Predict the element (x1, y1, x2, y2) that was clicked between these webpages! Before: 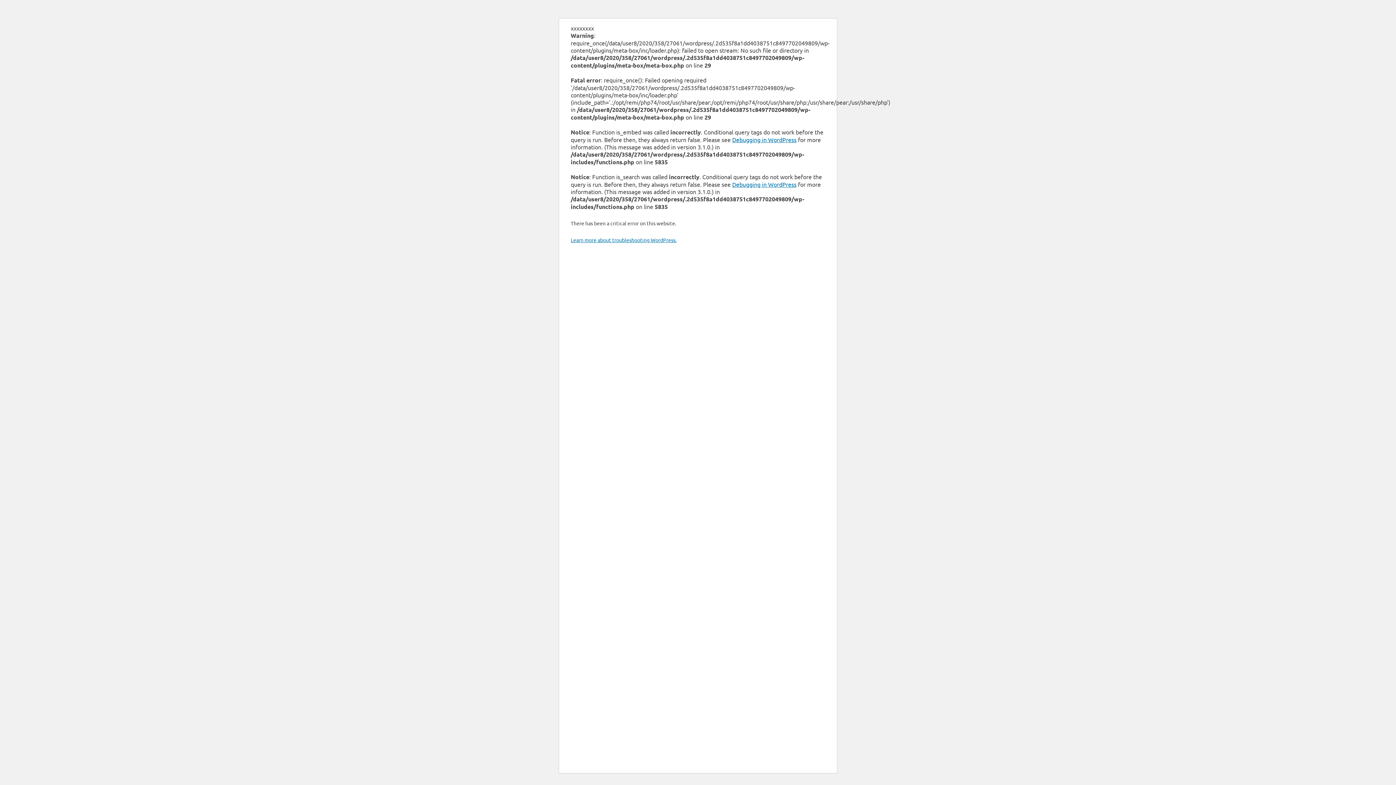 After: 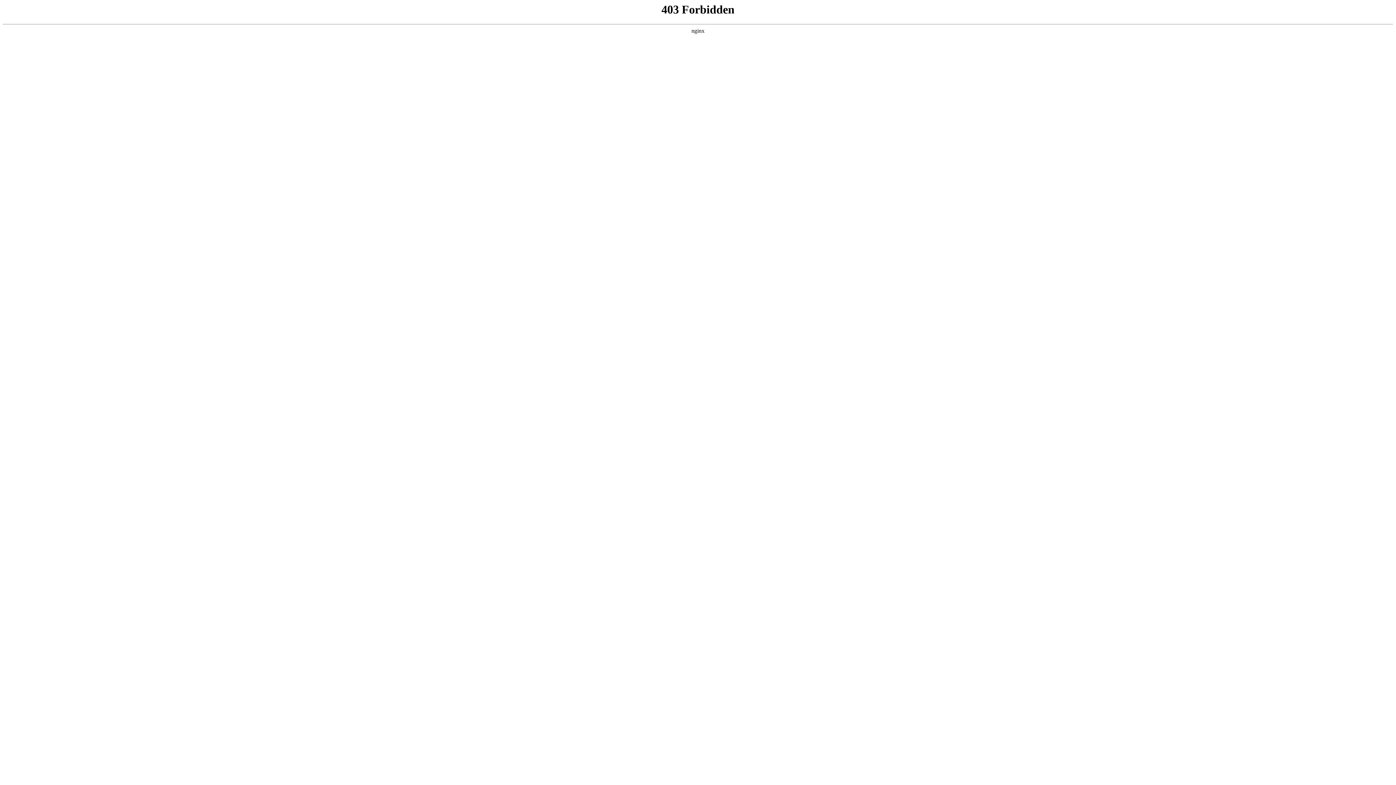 Action: bbox: (732, 180, 796, 188) label: Debugging in WordPress